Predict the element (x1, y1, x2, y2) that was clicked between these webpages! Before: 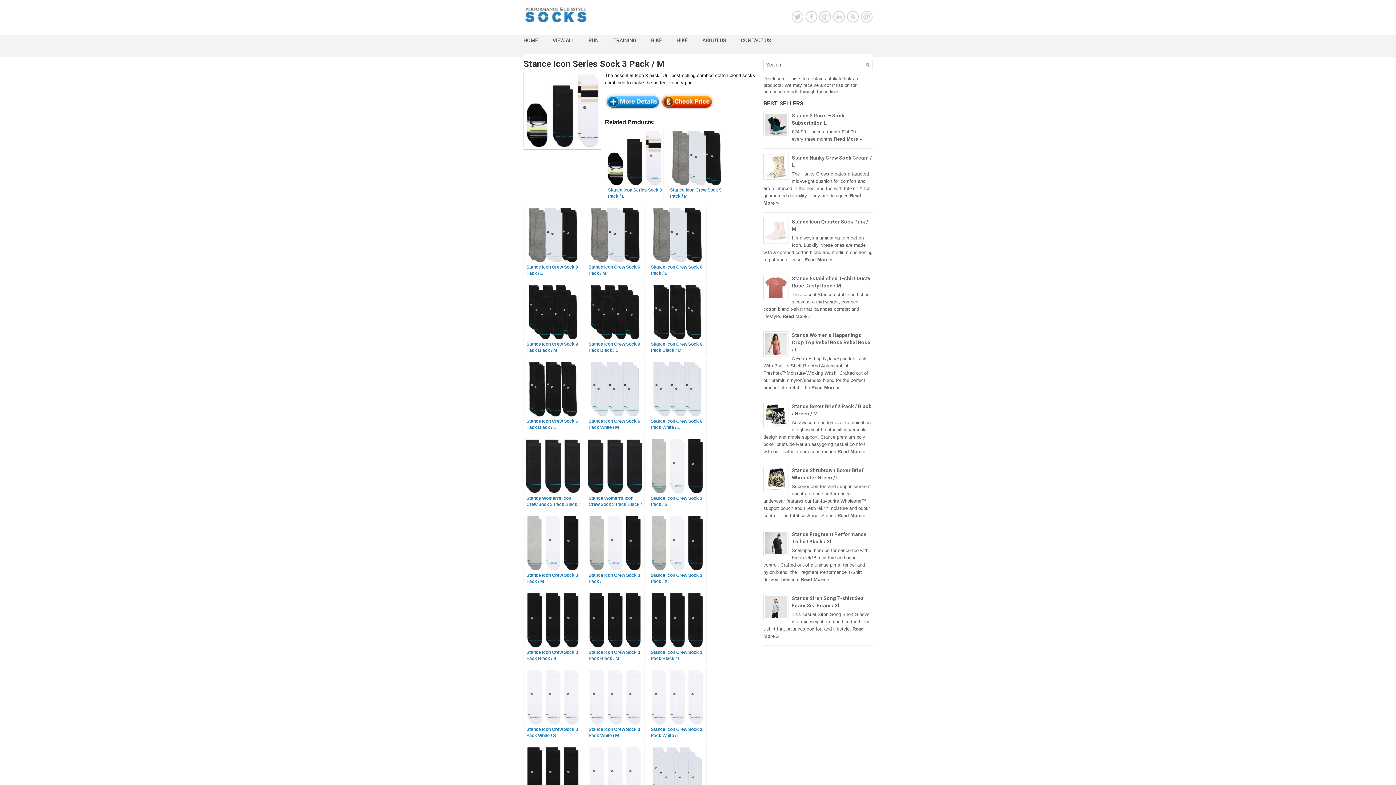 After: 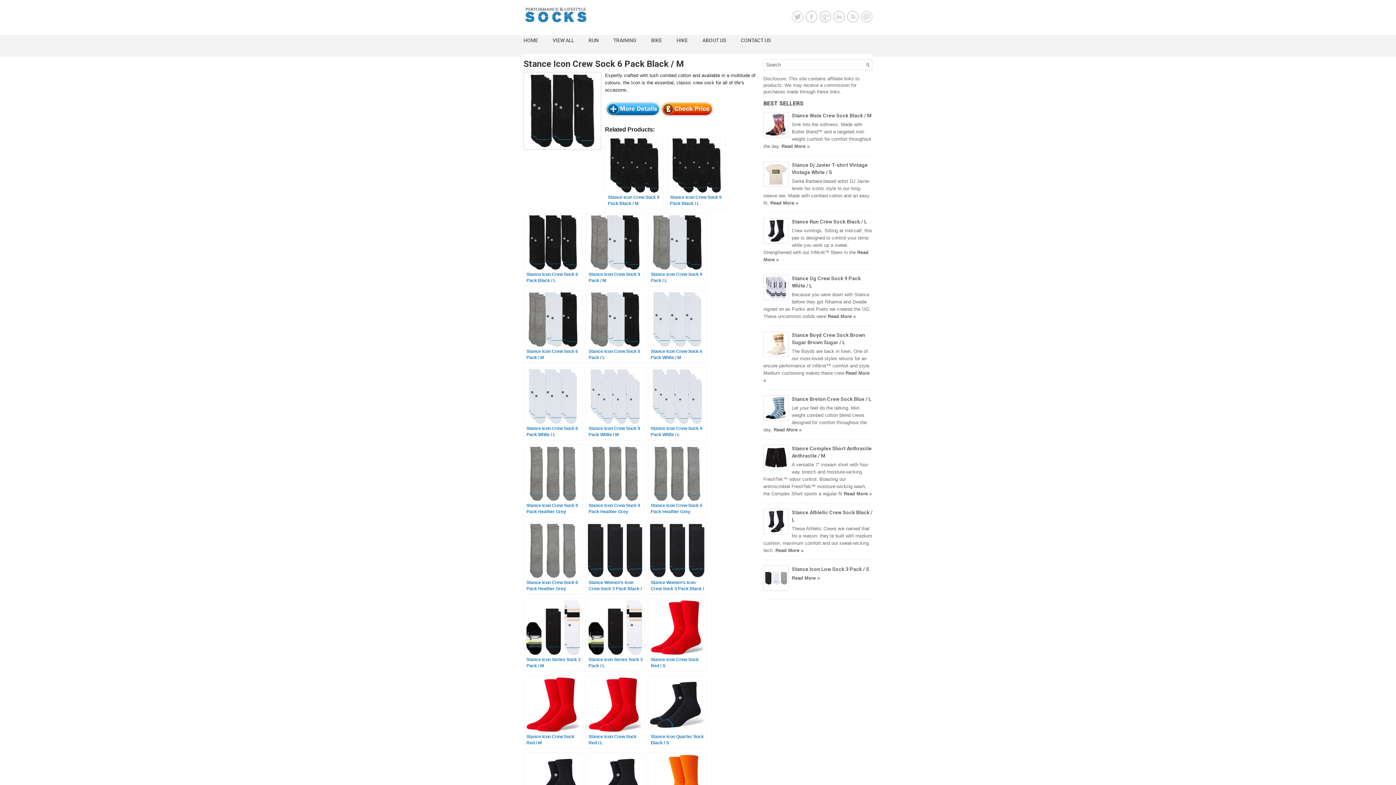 Action: bbox: (648, 282, 706, 356) label: Stance Icon Crew Sock 6 Pack Black / M